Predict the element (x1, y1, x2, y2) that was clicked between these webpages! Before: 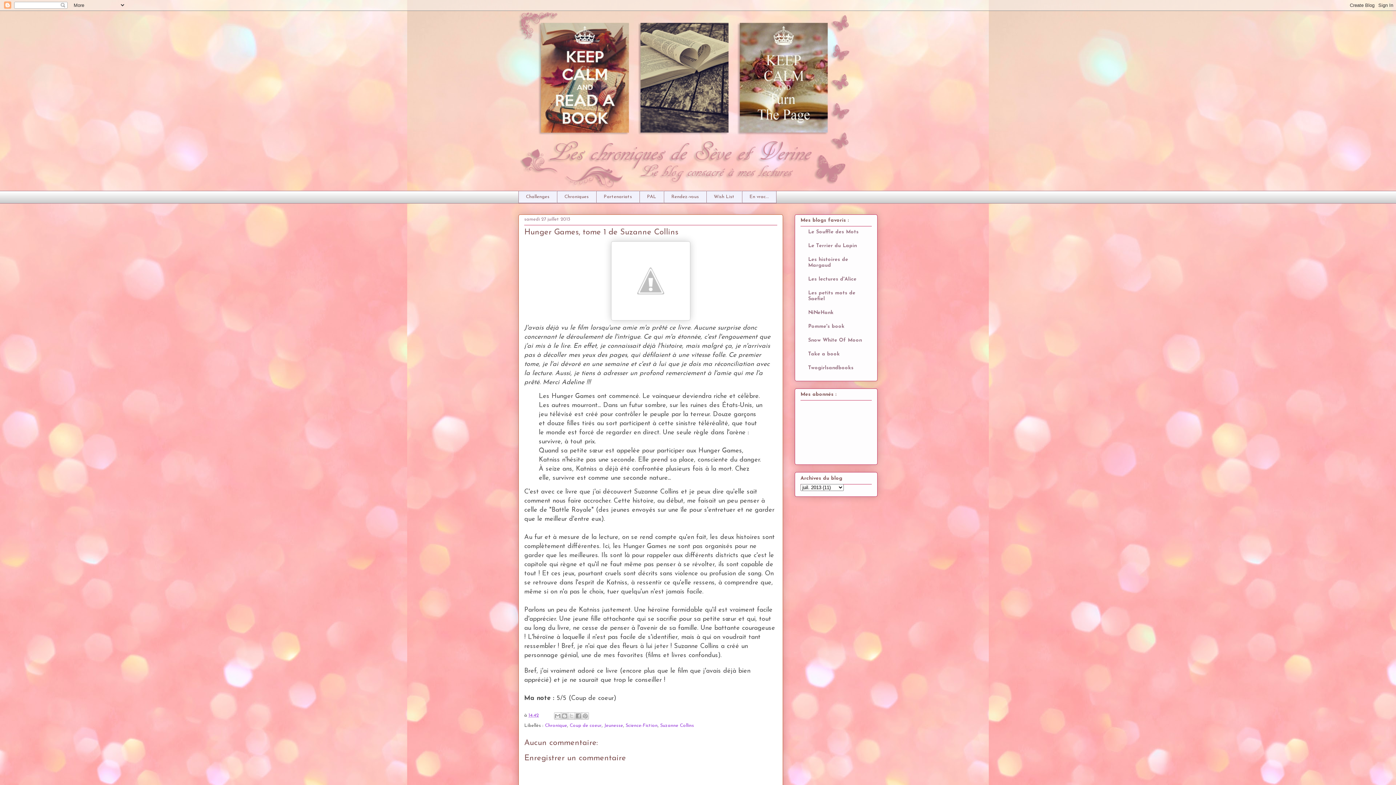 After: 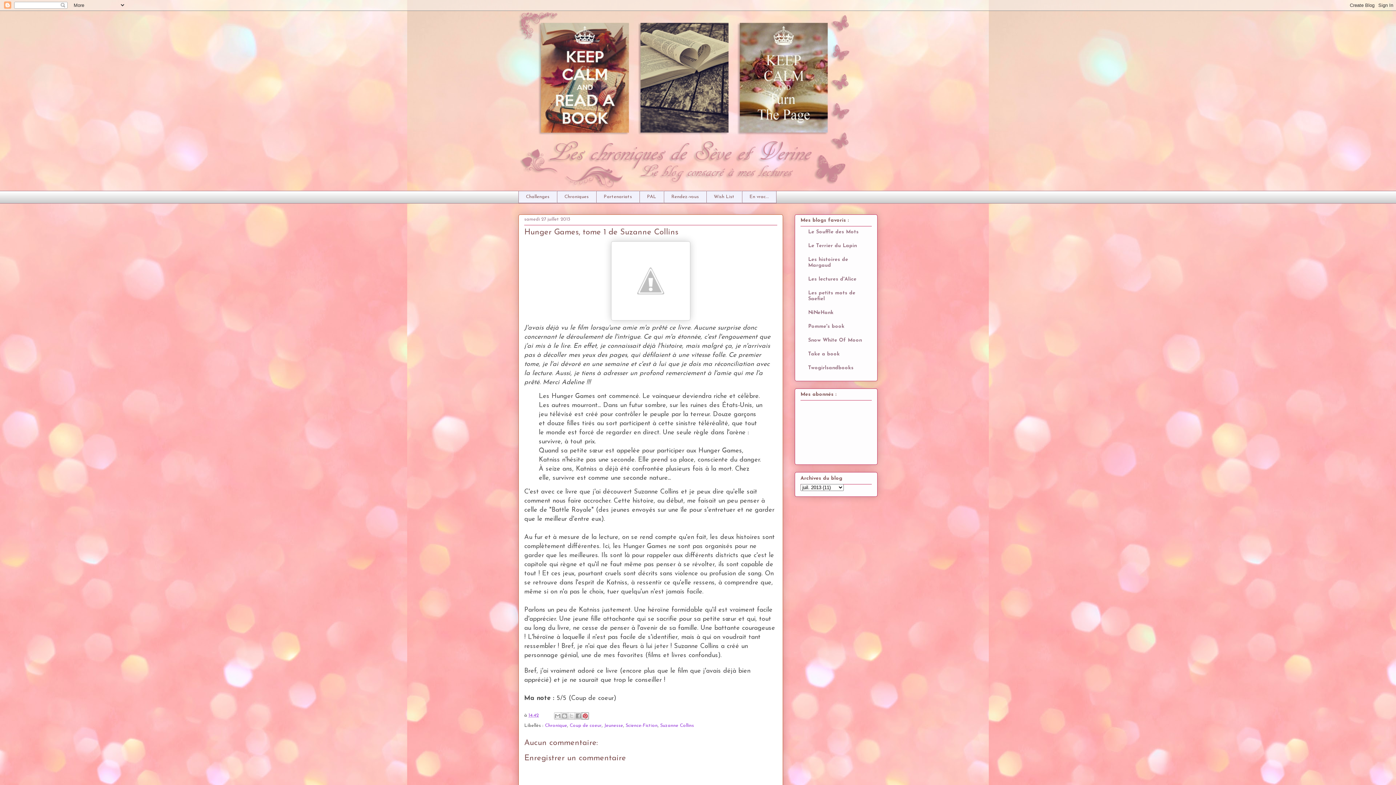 Action: bbox: (581, 712, 589, 719) label: Partager sur Pinterest